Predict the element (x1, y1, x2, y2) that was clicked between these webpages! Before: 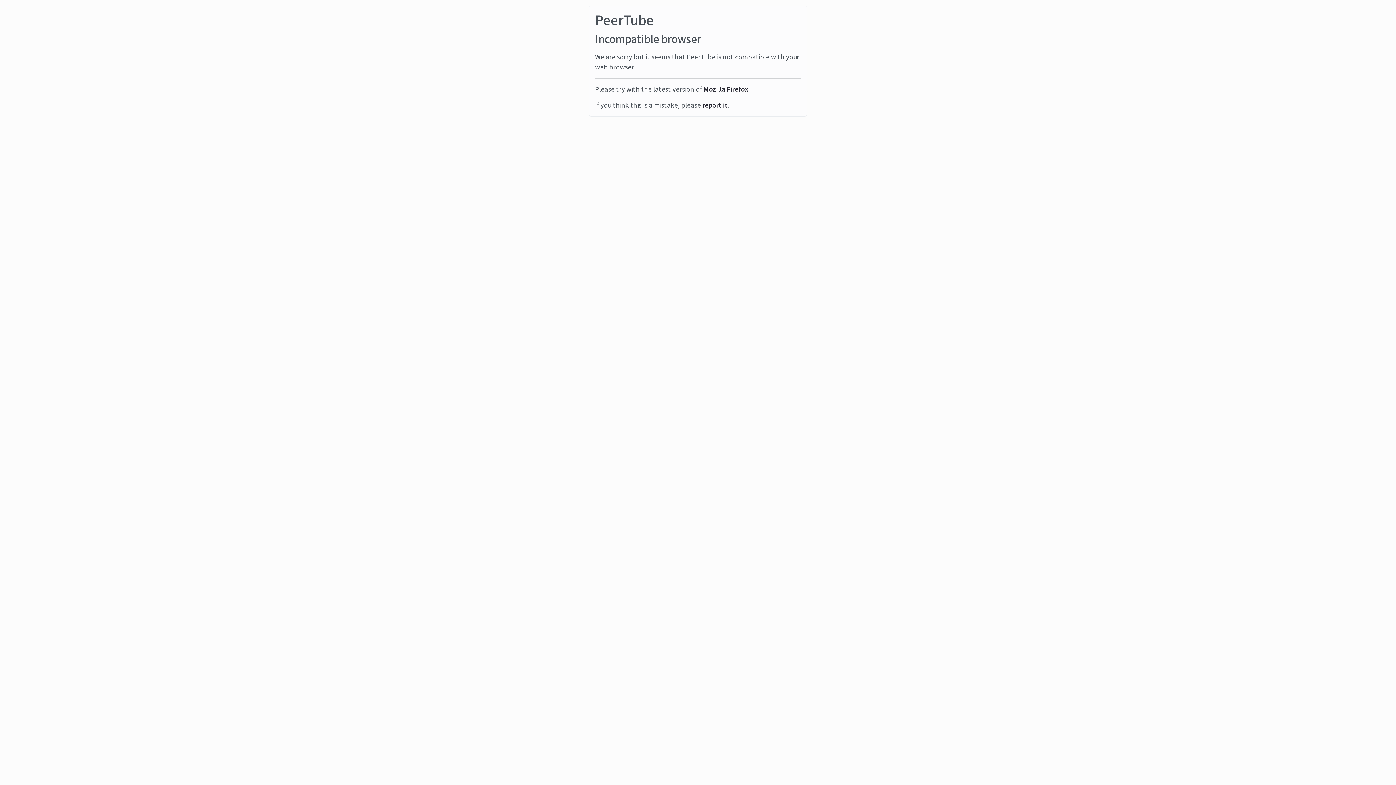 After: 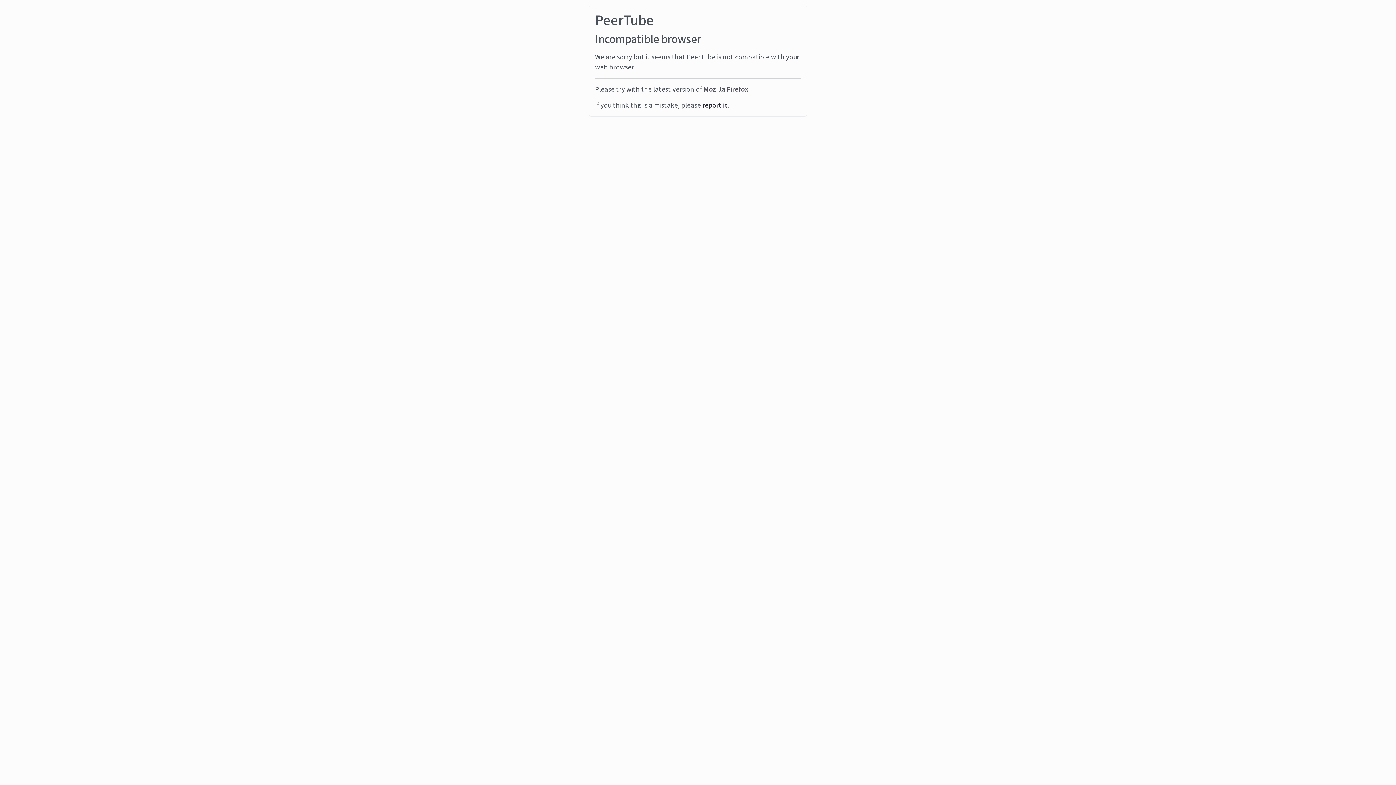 Action: label: Mozilla Firefox bbox: (703, 84, 748, 94)